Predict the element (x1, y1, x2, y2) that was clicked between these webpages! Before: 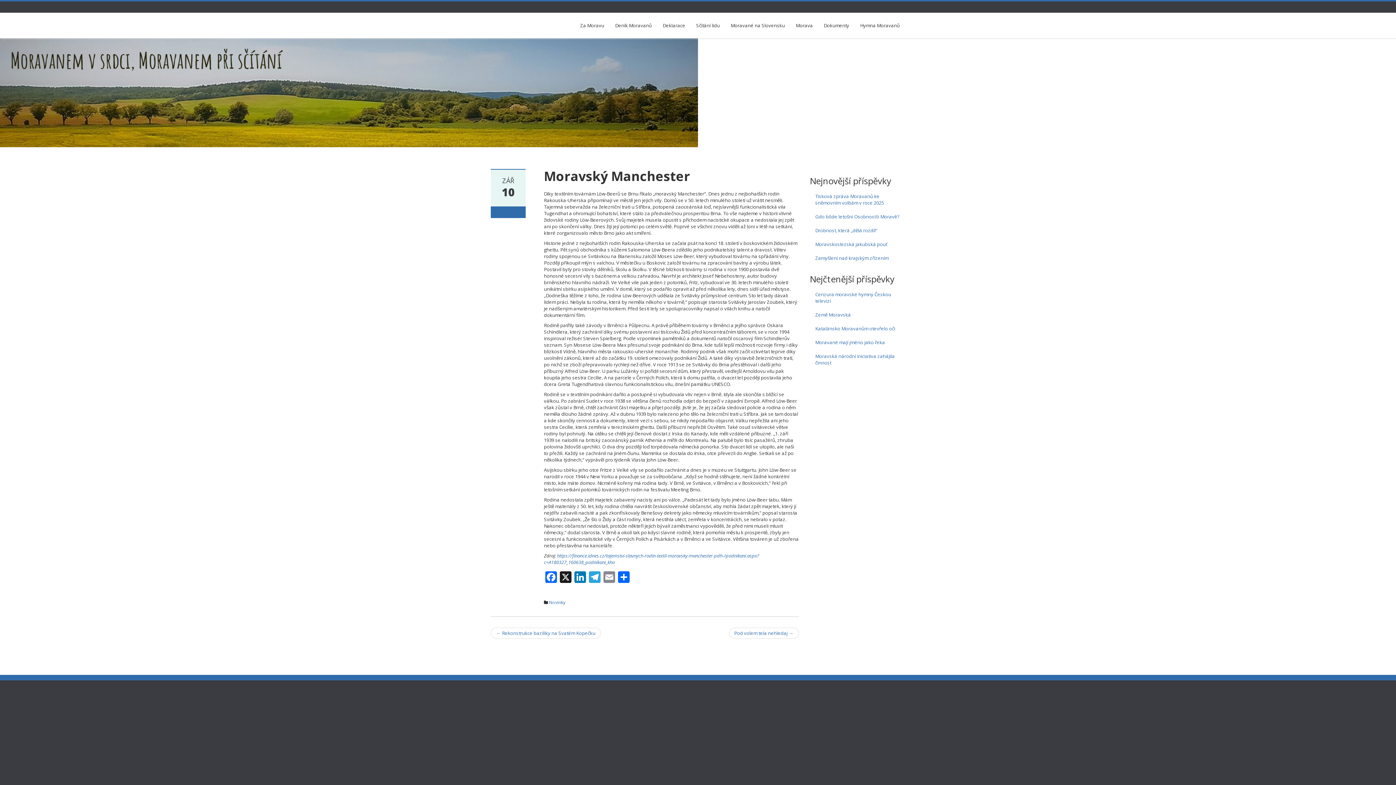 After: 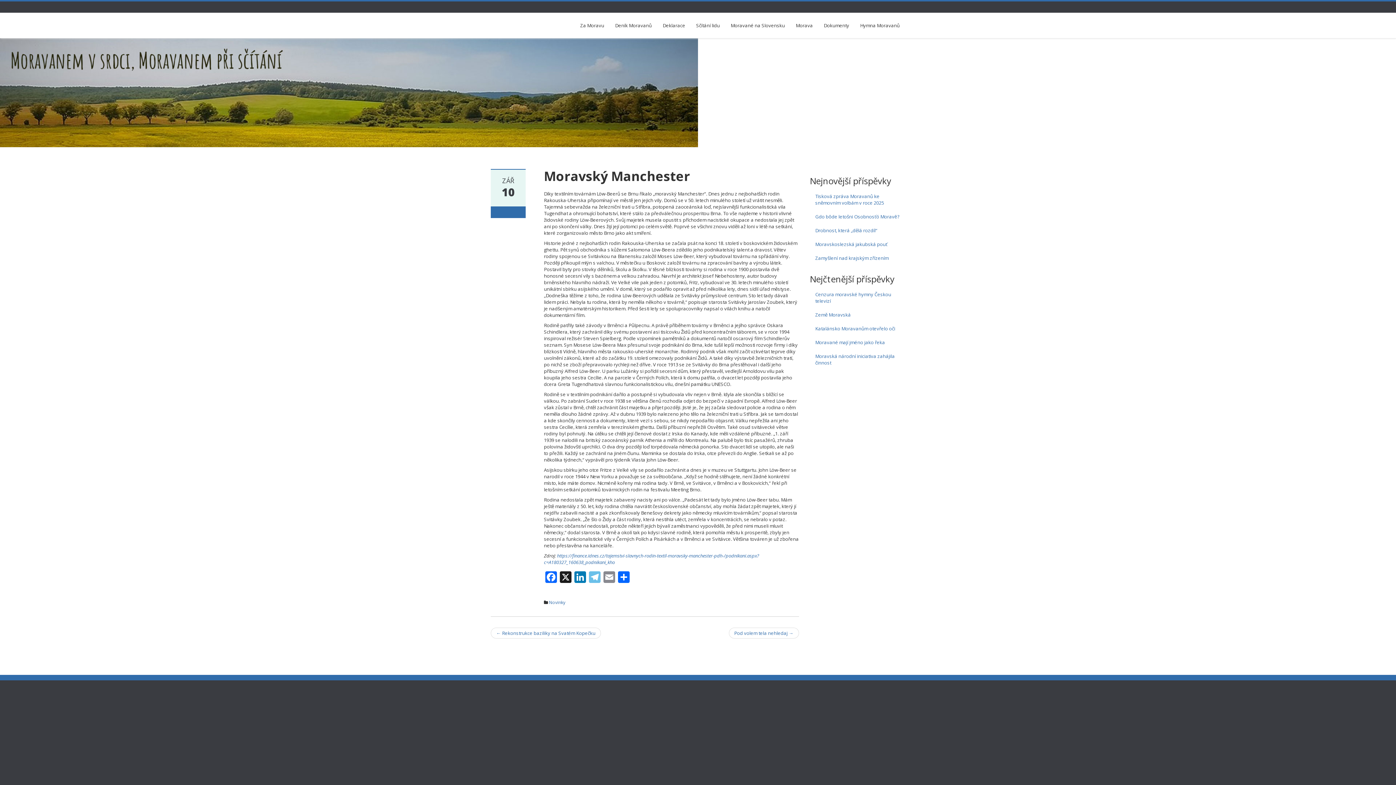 Action: bbox: (587, 571, 602, 584) label: Telegram